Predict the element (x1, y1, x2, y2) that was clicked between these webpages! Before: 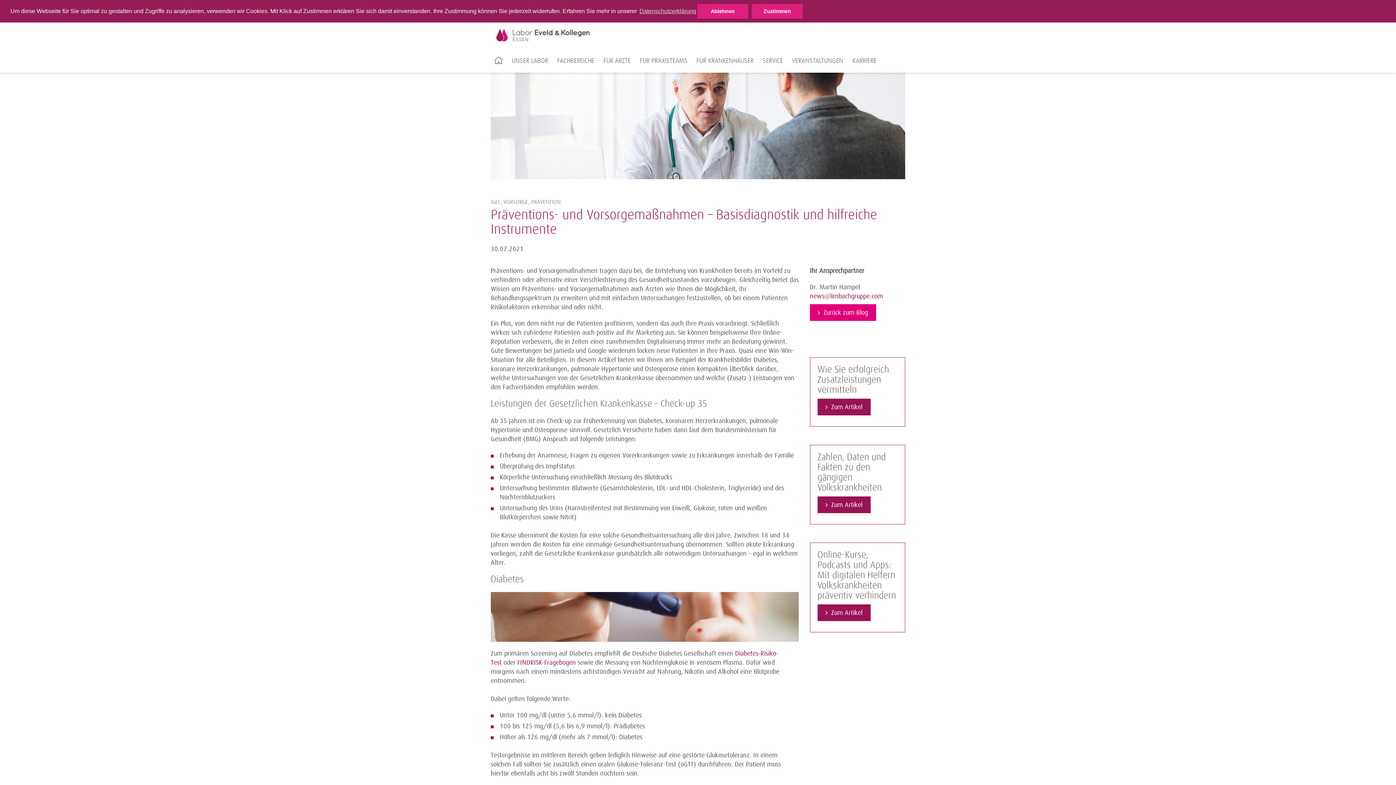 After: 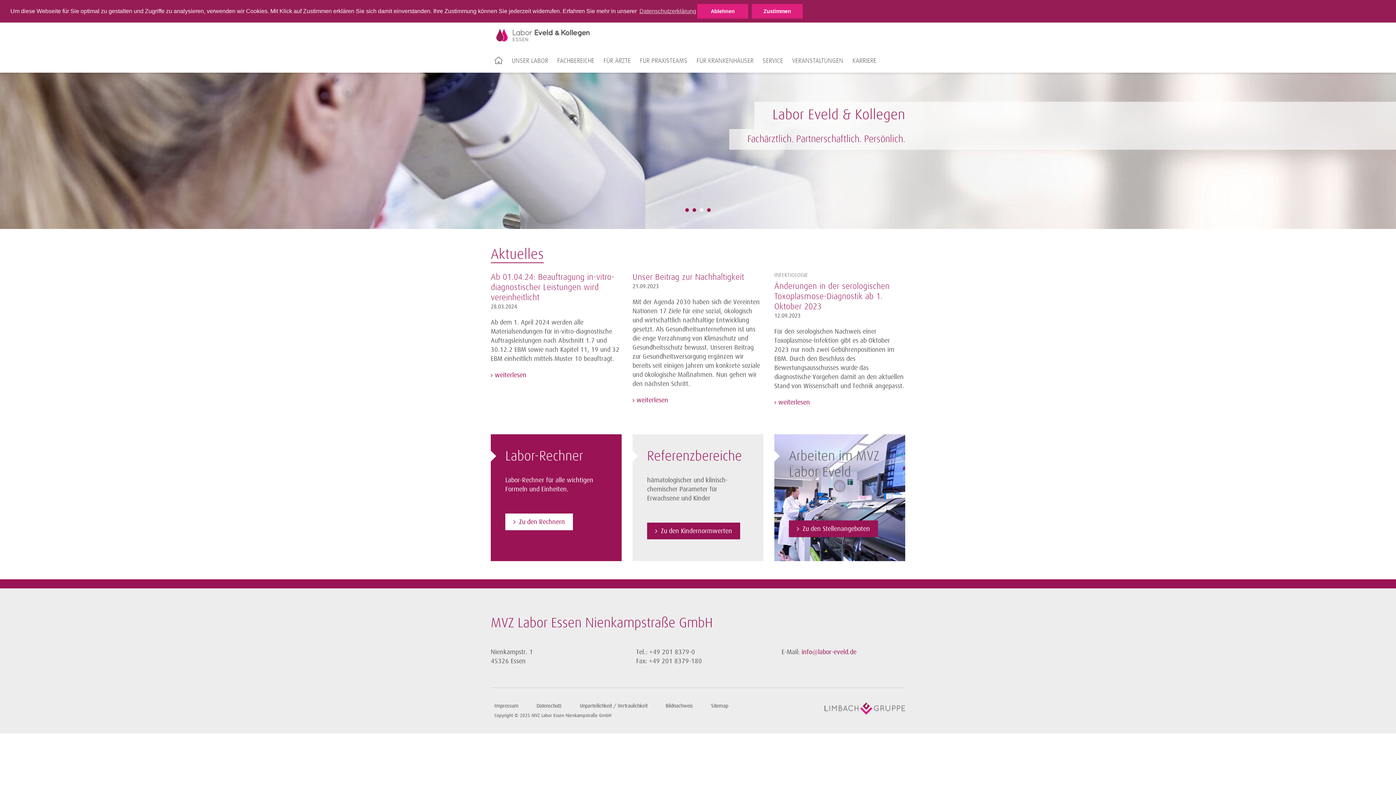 Action: bbox: (489, 56, 508, 65)